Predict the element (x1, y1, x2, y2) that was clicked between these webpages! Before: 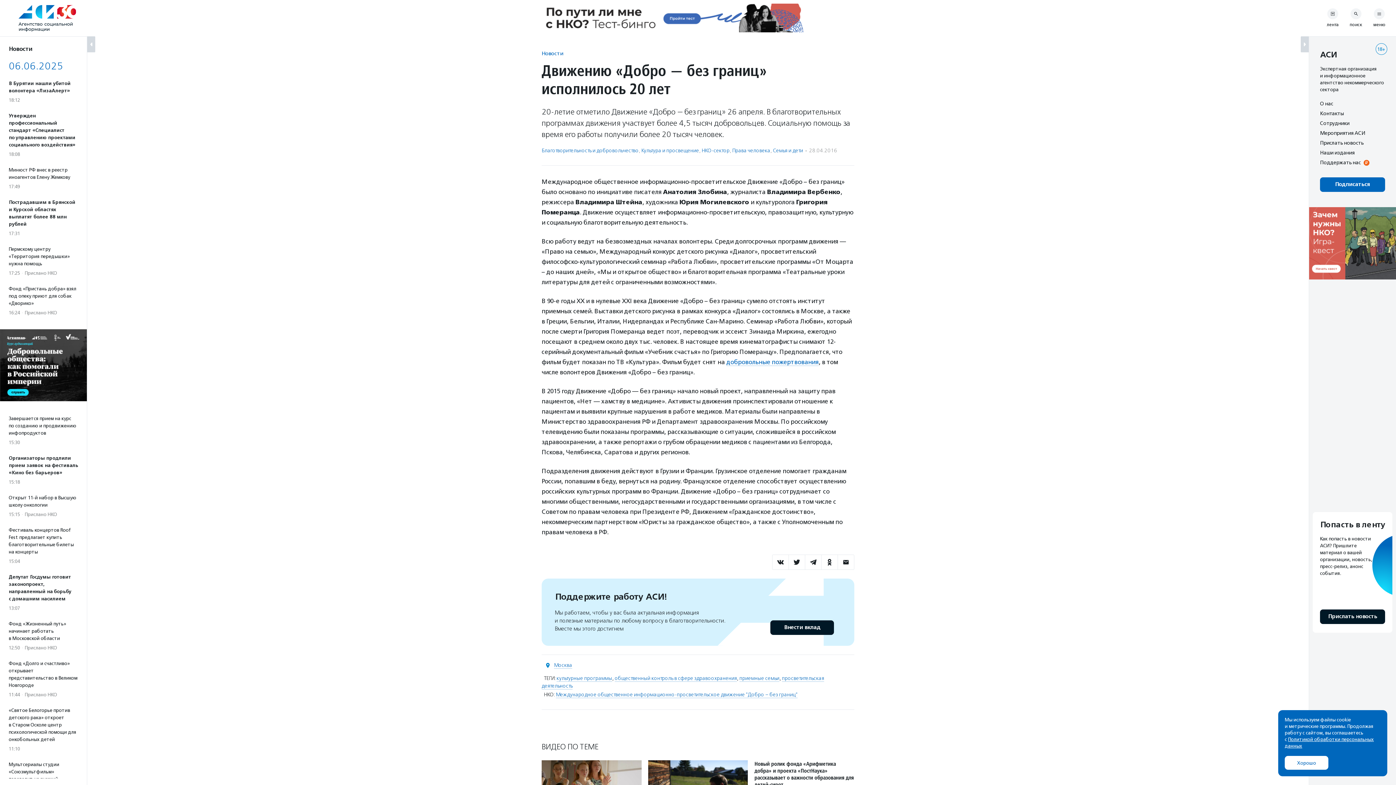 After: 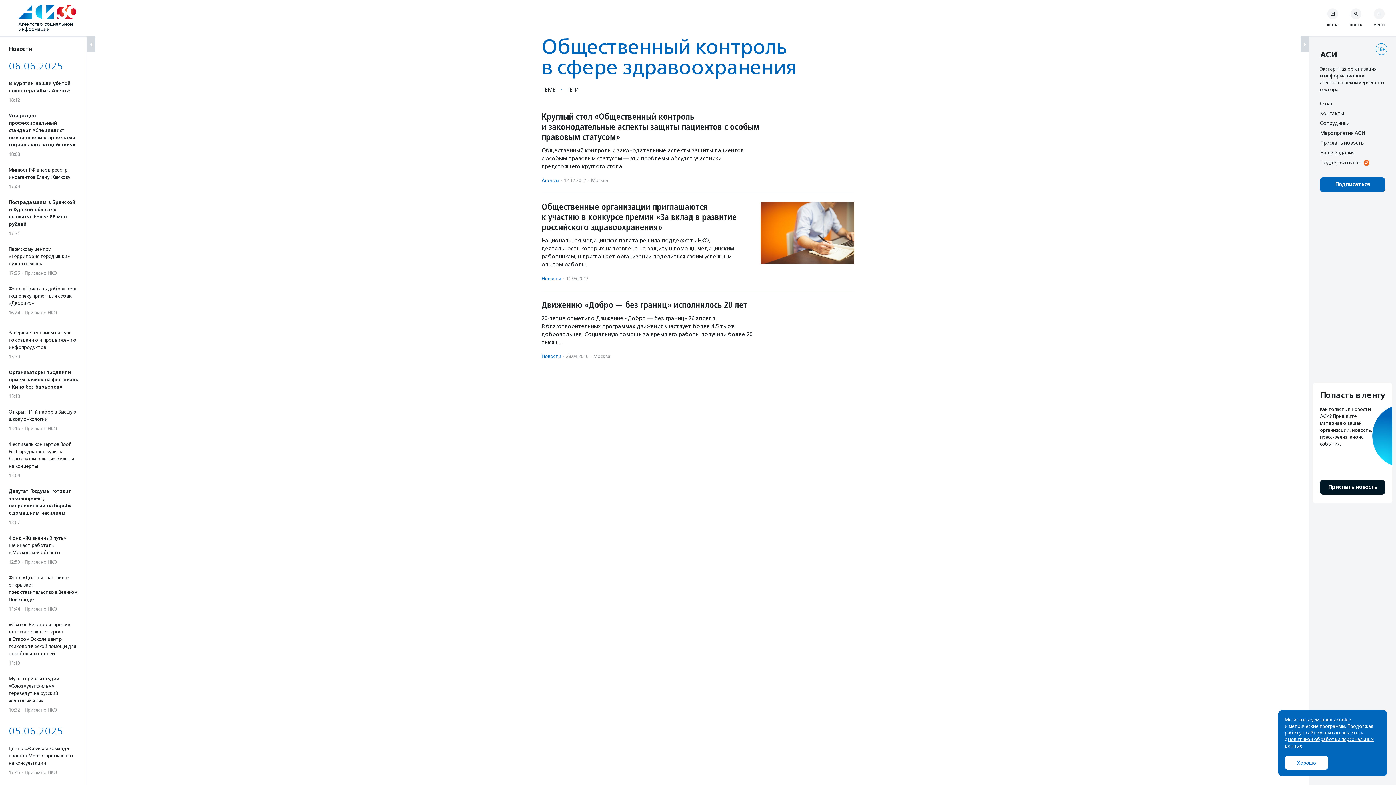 Action: label: общественный контроль в сфере здравоохранения bbox: (614, 675, 737, 682)